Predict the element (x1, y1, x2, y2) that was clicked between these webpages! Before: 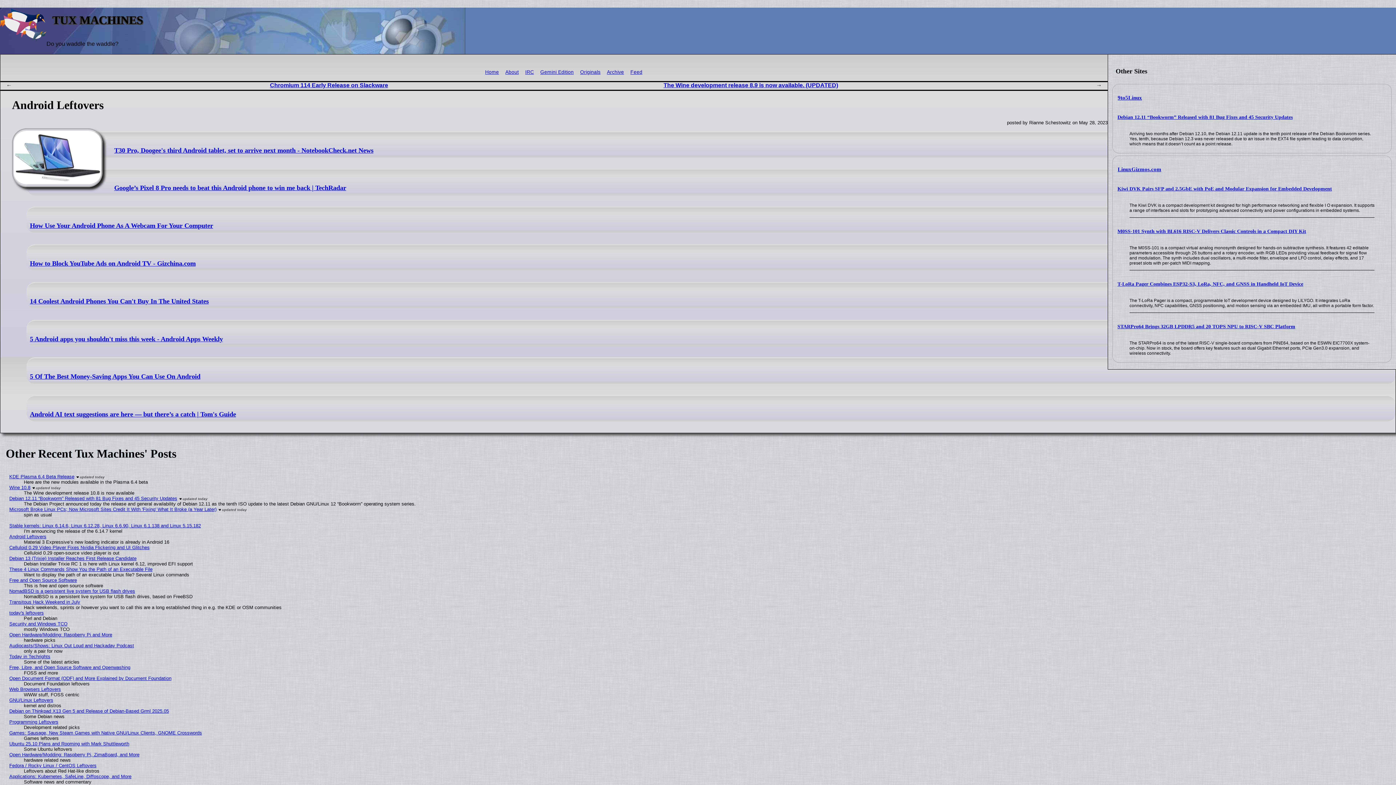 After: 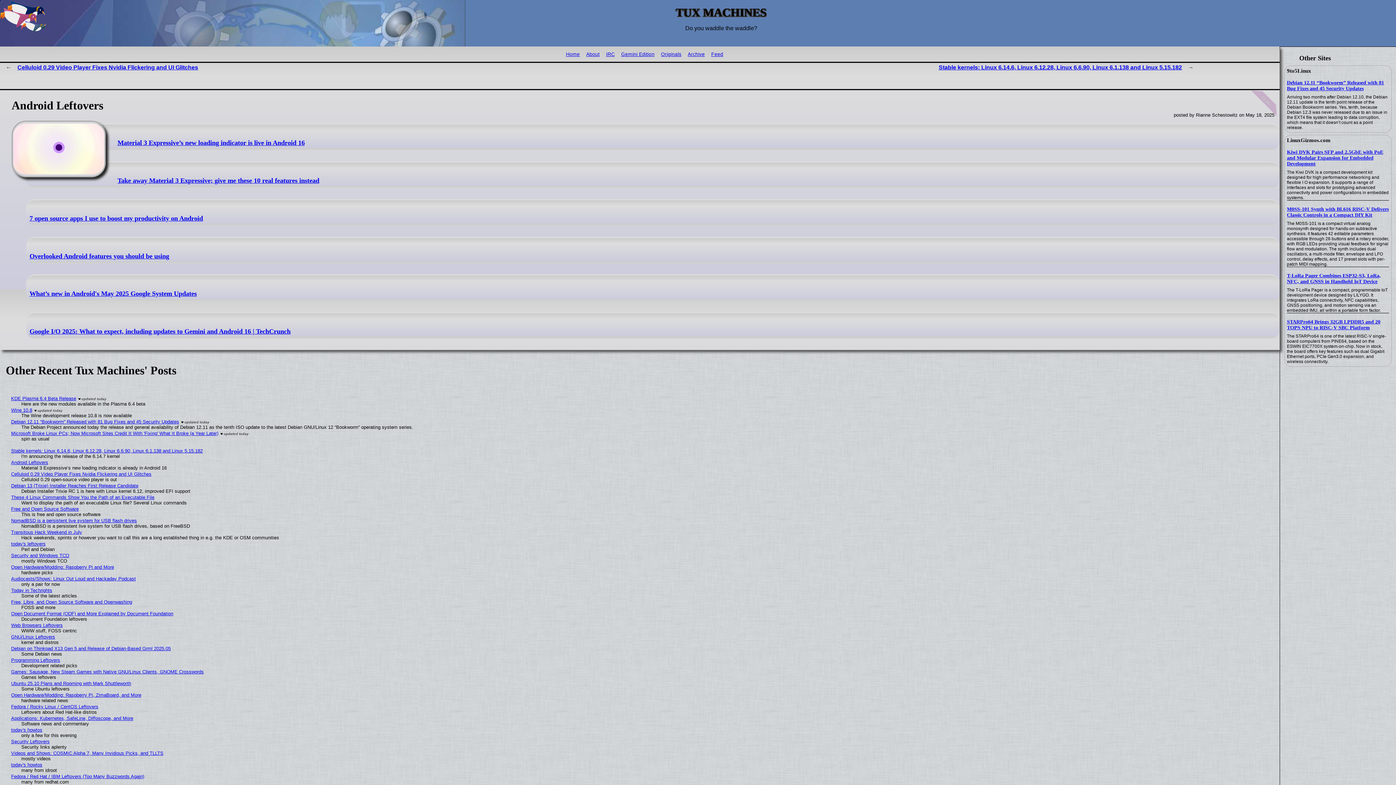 Action: label: Android Leftovers bbox: (9, 534, 46, 539)